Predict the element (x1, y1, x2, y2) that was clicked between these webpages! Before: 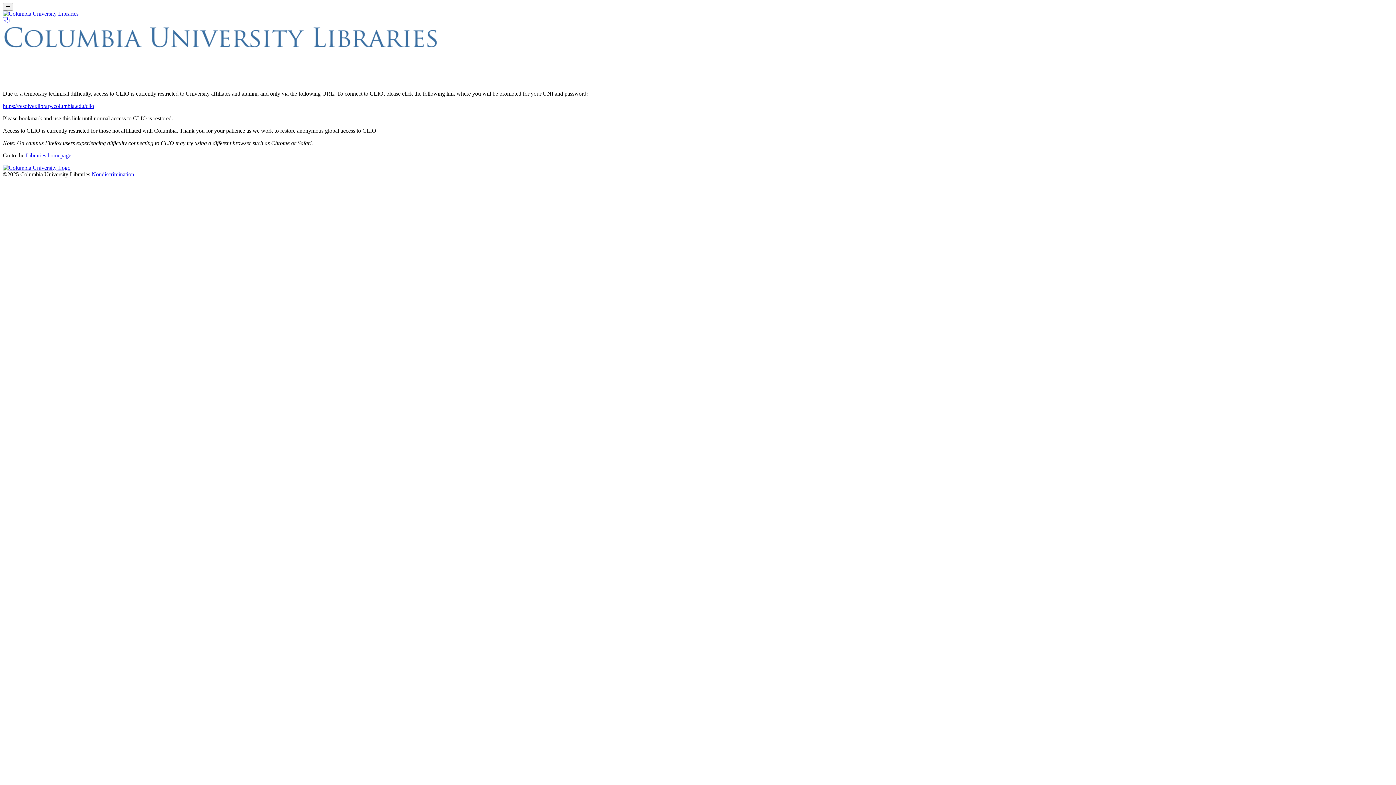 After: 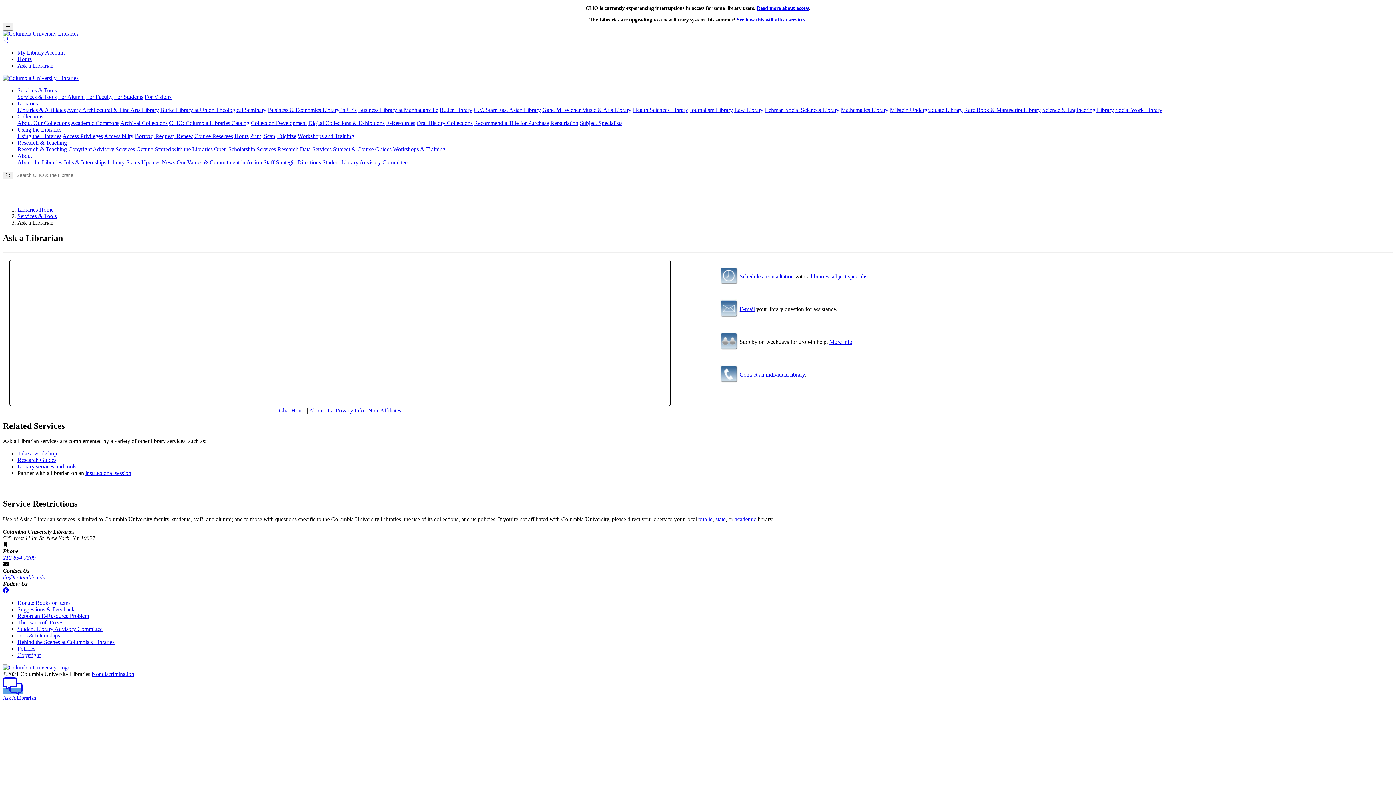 Action: bbox: (2, 17, 9, 23)